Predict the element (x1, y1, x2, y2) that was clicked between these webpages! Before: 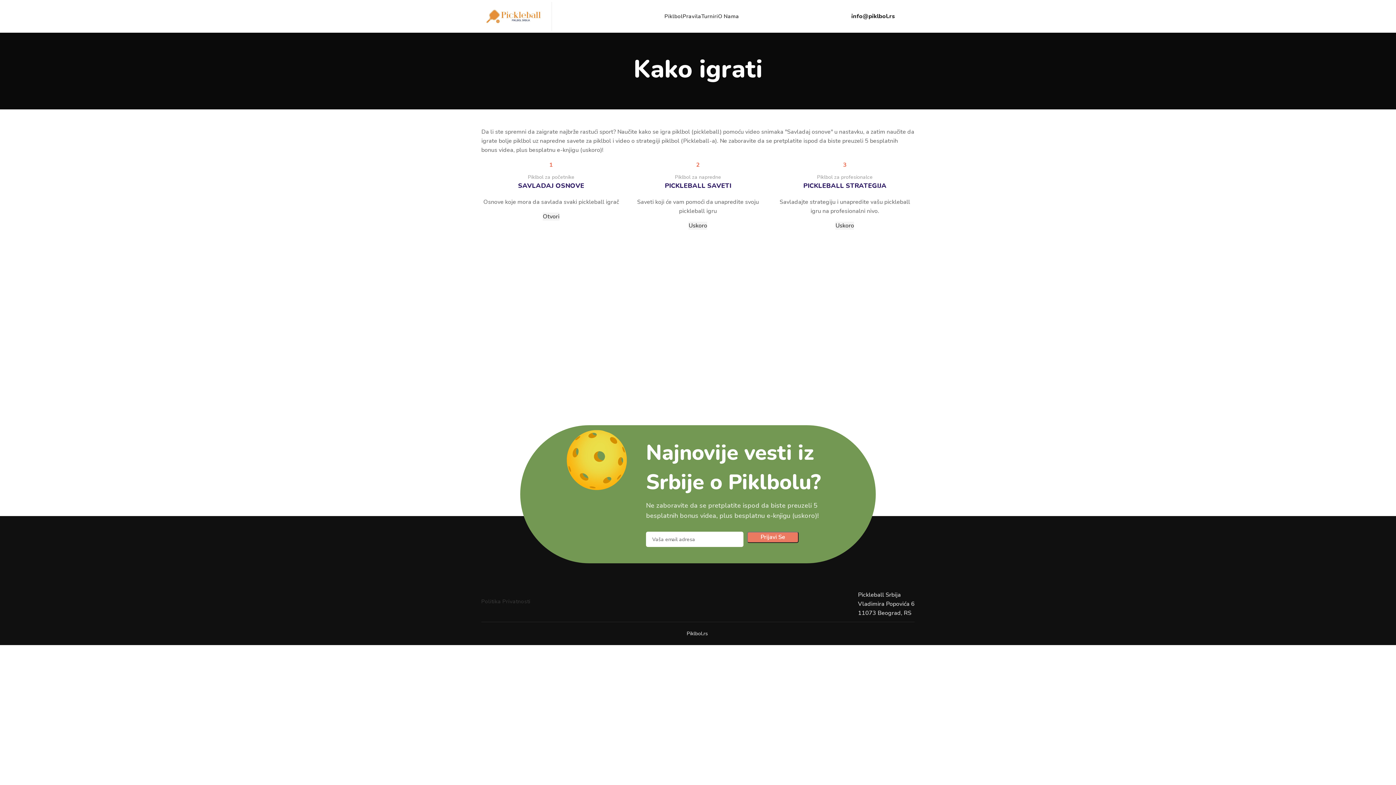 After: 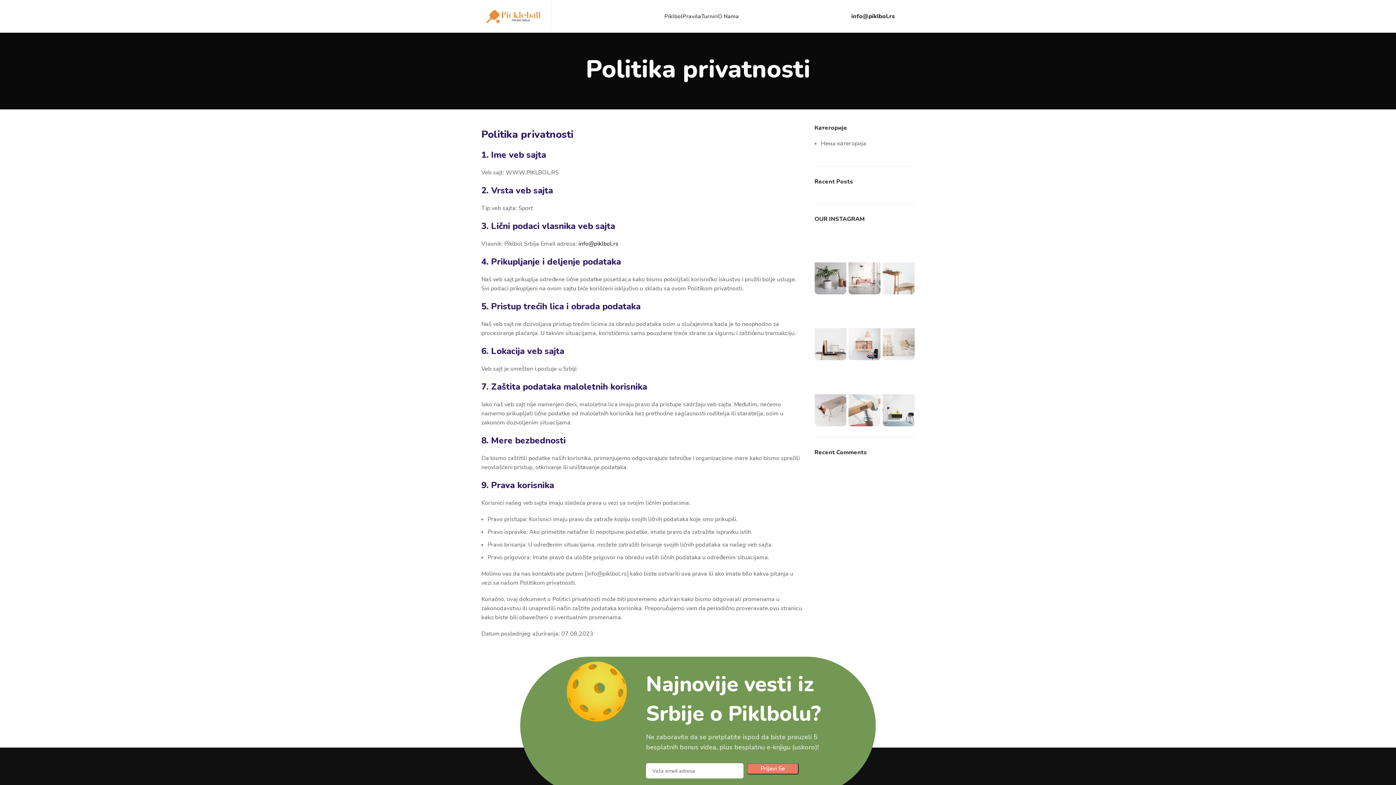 Action: label: Politika Privatnosti bbox: (481, 594, 530, 609)